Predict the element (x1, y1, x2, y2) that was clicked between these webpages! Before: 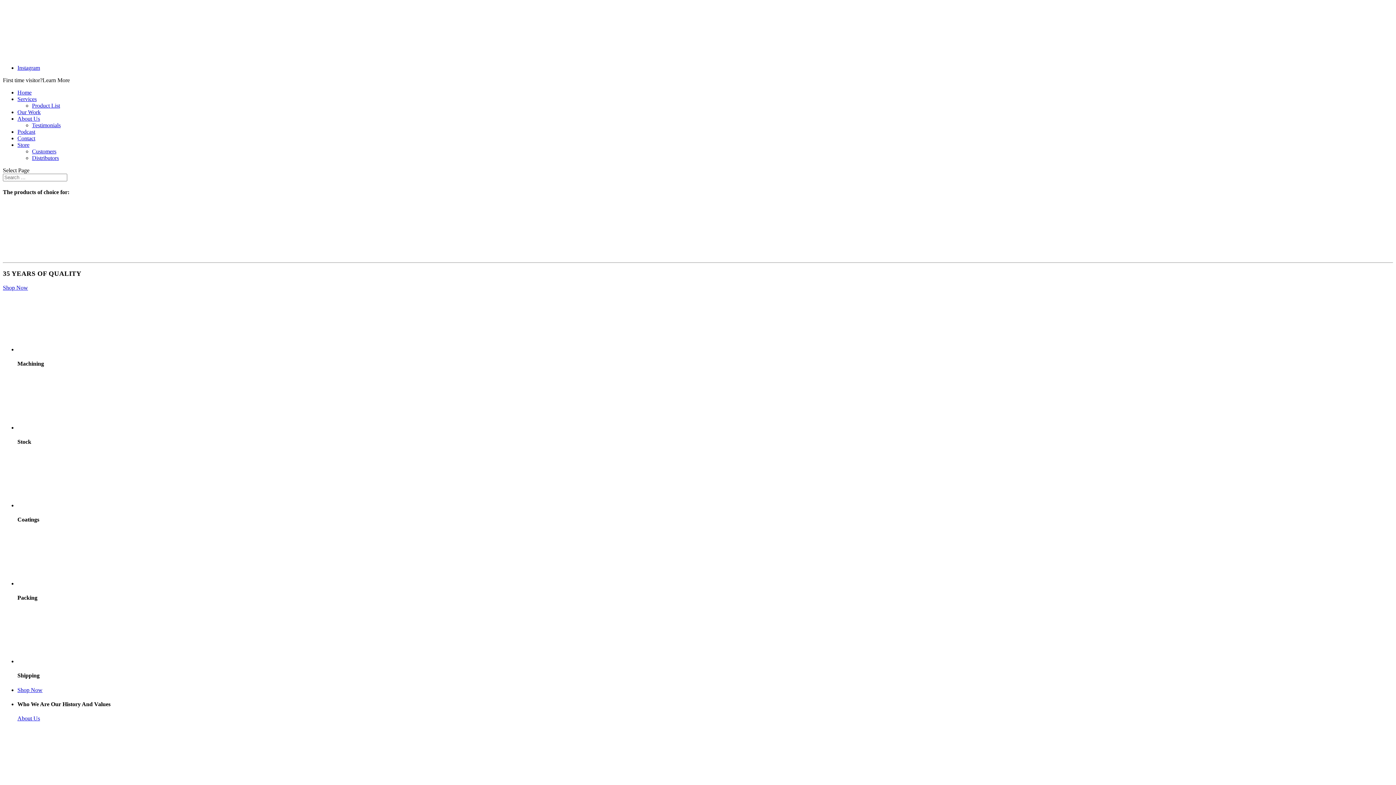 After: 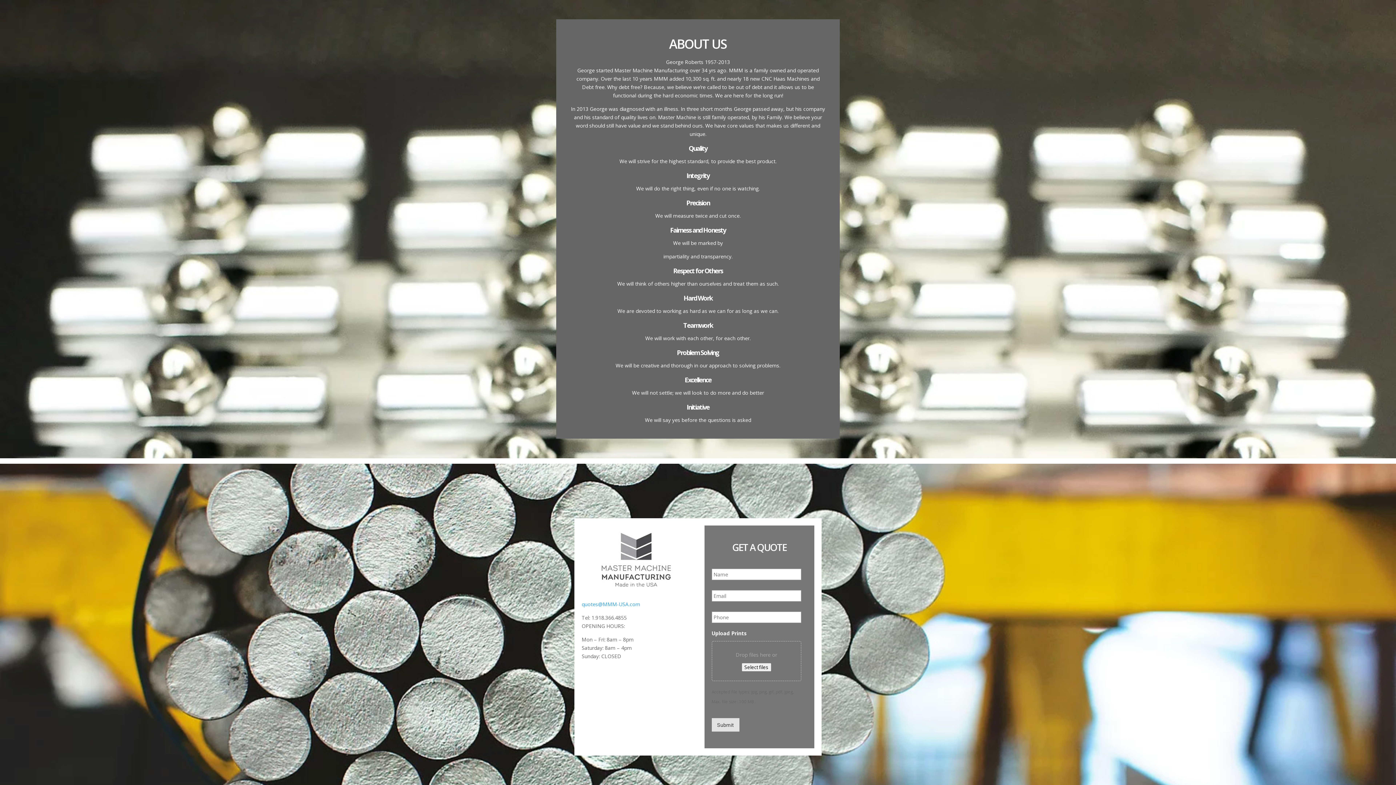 Action: label: About Us bbox: (17, 715, 40, 721)